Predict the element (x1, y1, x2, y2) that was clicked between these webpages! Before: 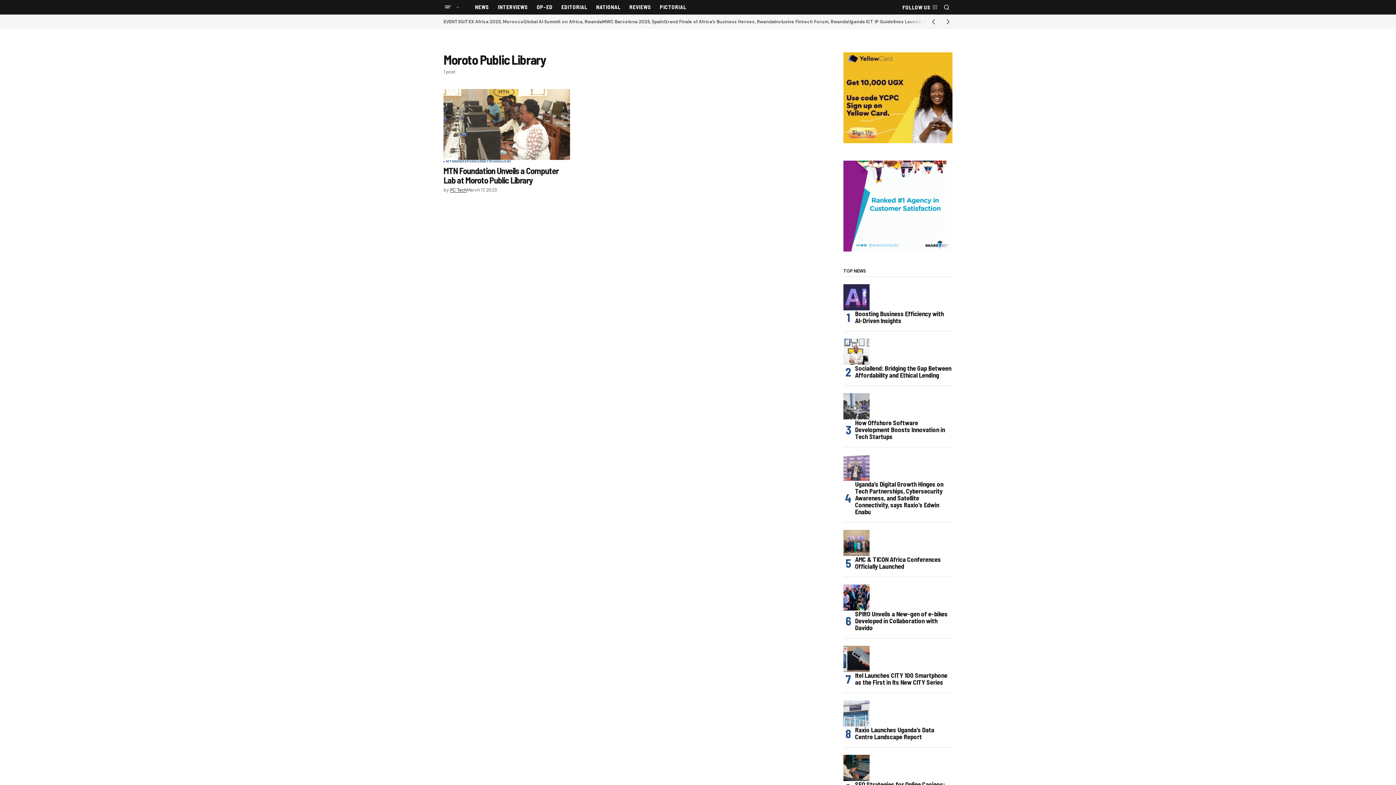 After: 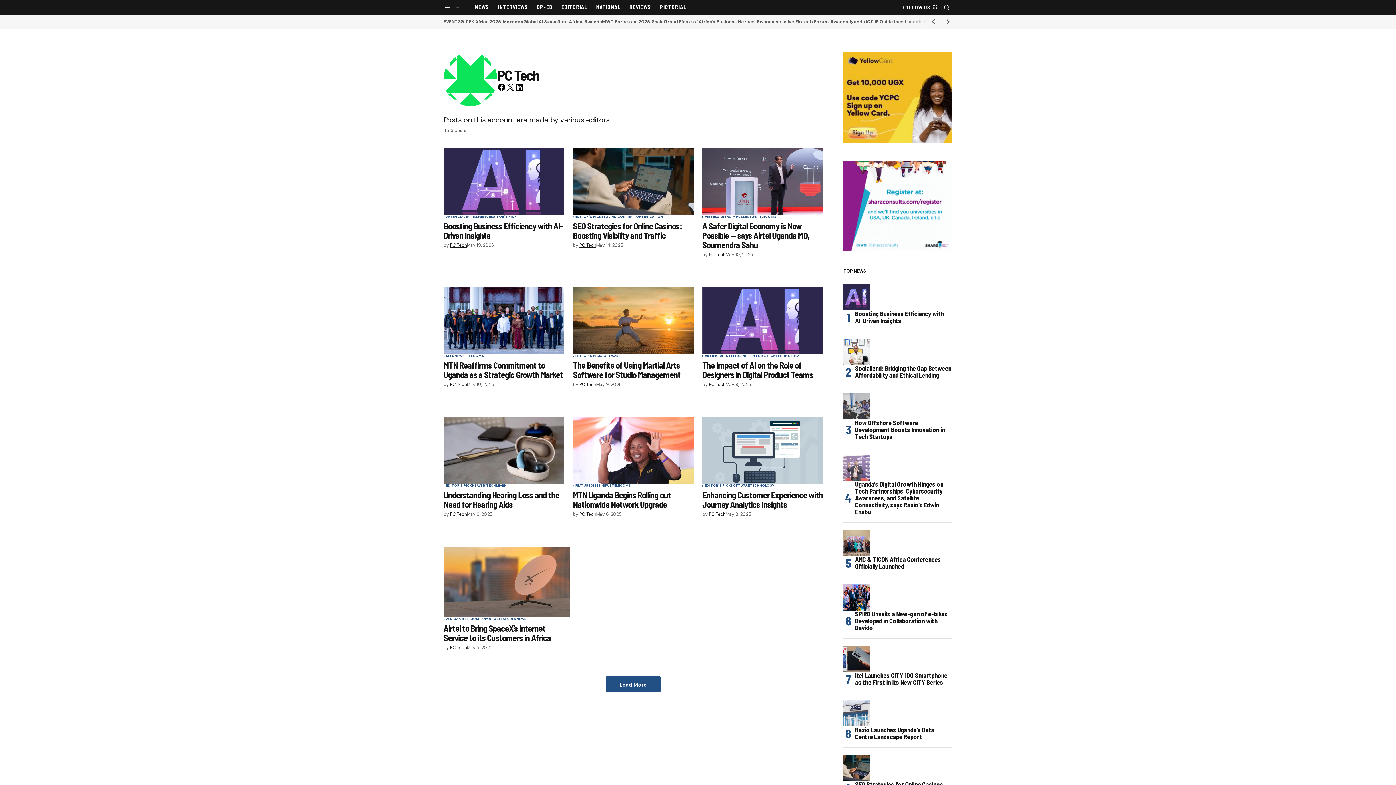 Action: bbox: (450, 188, 466, 192) label: PC Tech